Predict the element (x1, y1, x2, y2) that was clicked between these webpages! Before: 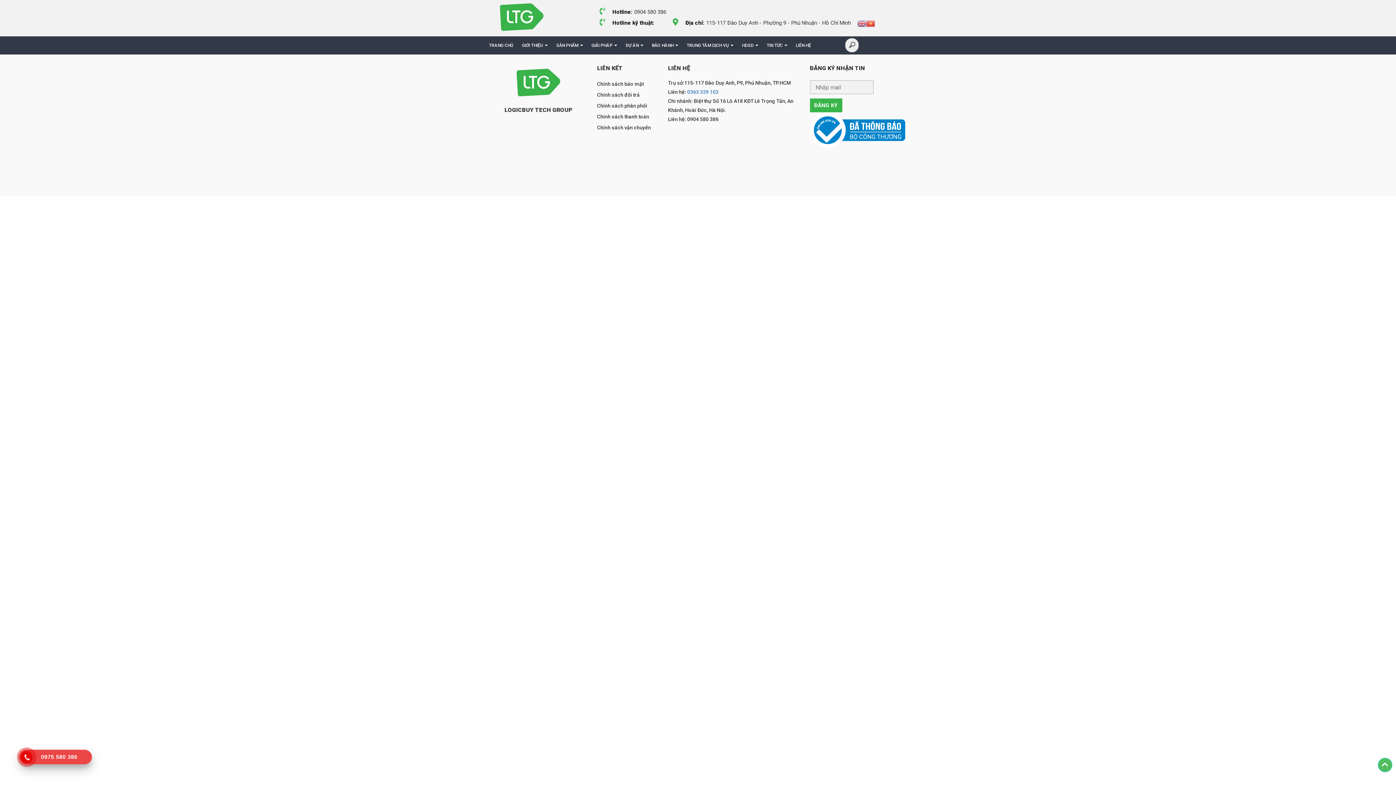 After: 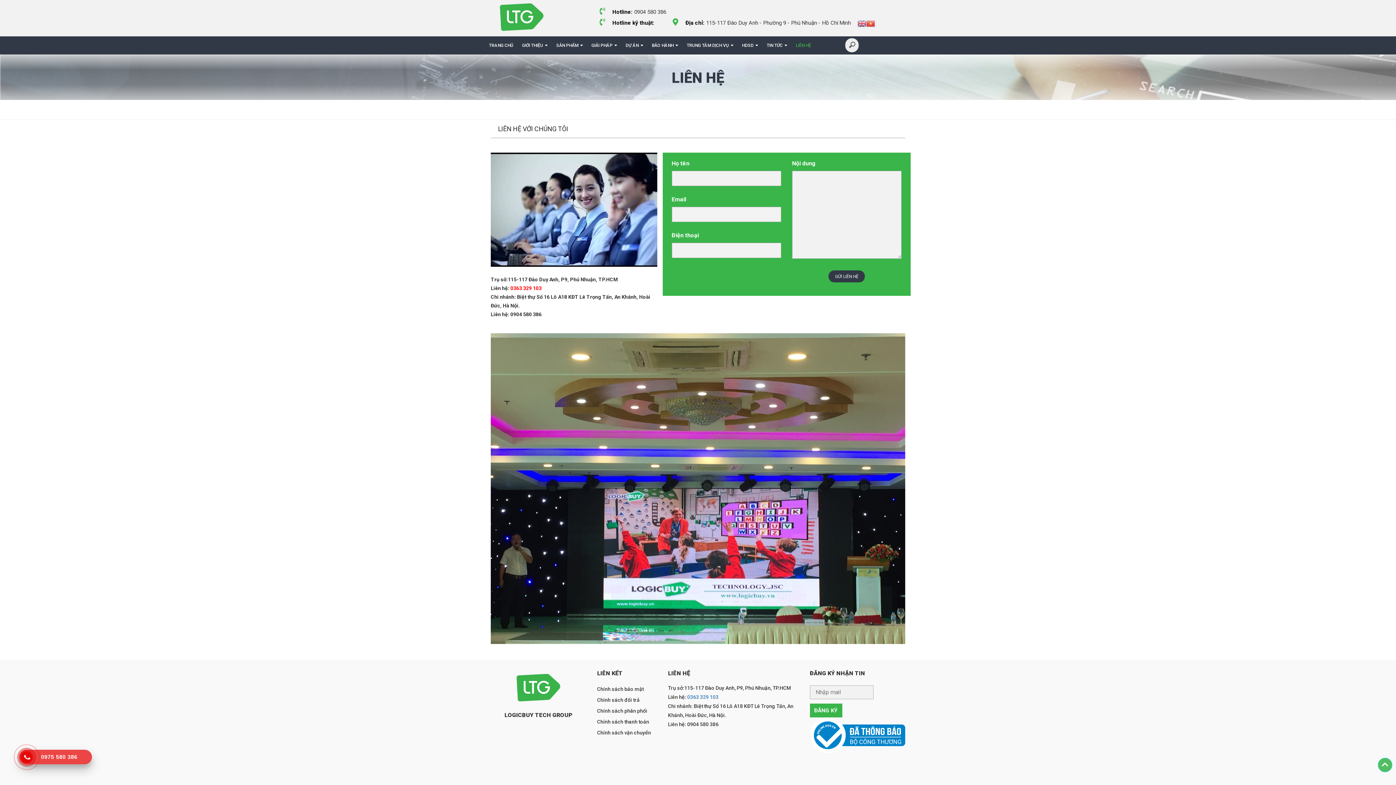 Action: bbox: (792, 36, 814, 54) label: LIÊN HỆ